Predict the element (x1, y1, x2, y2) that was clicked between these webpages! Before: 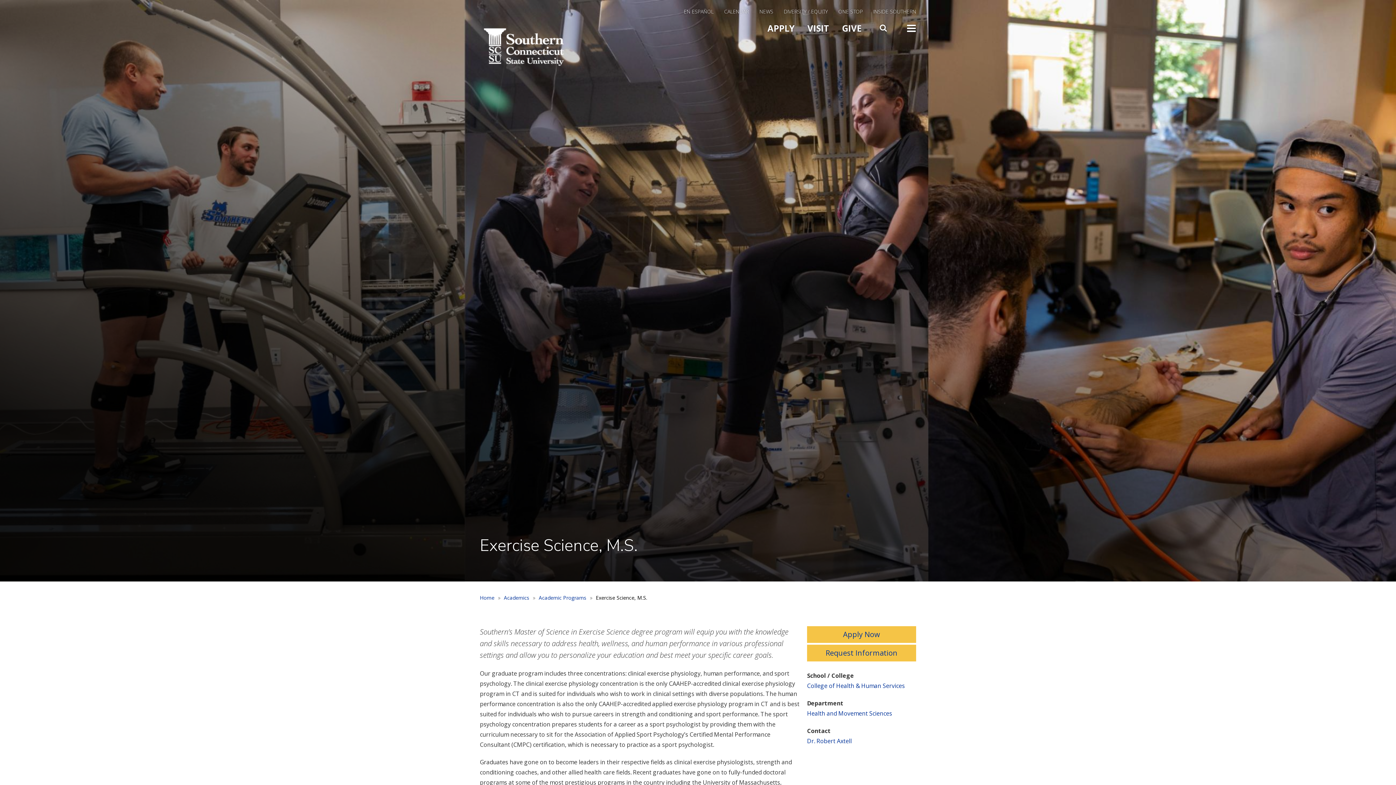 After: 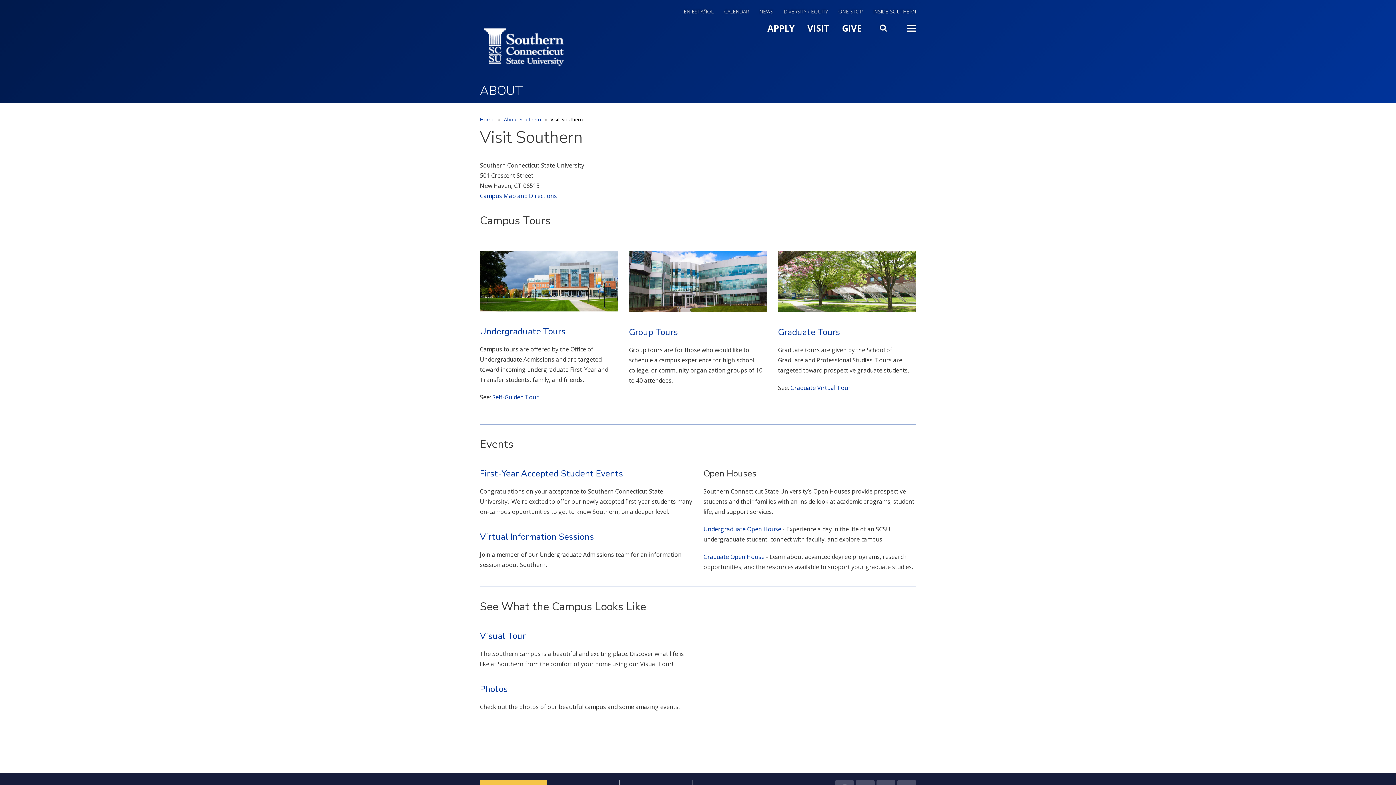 Action: label: VISIT bbox: (807, 20, 829, 37)